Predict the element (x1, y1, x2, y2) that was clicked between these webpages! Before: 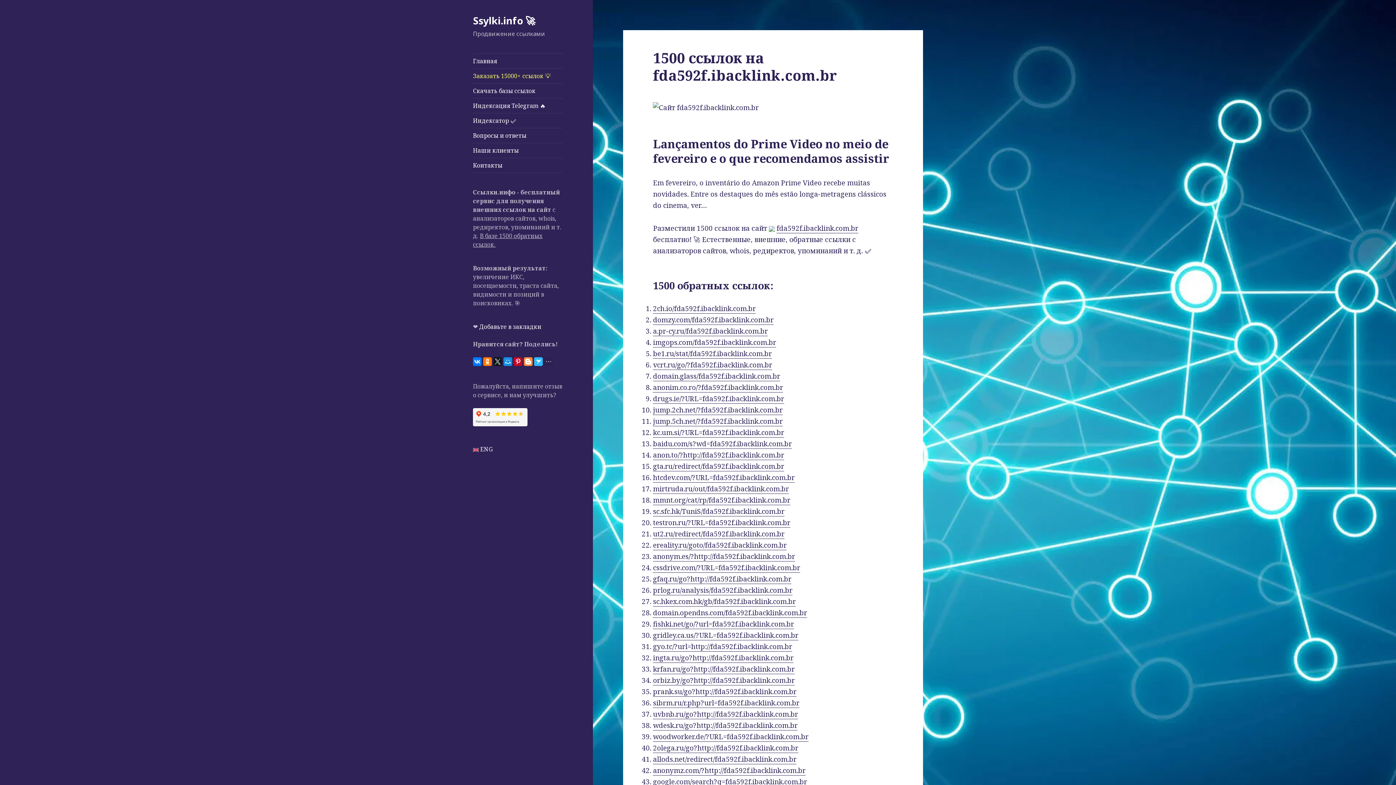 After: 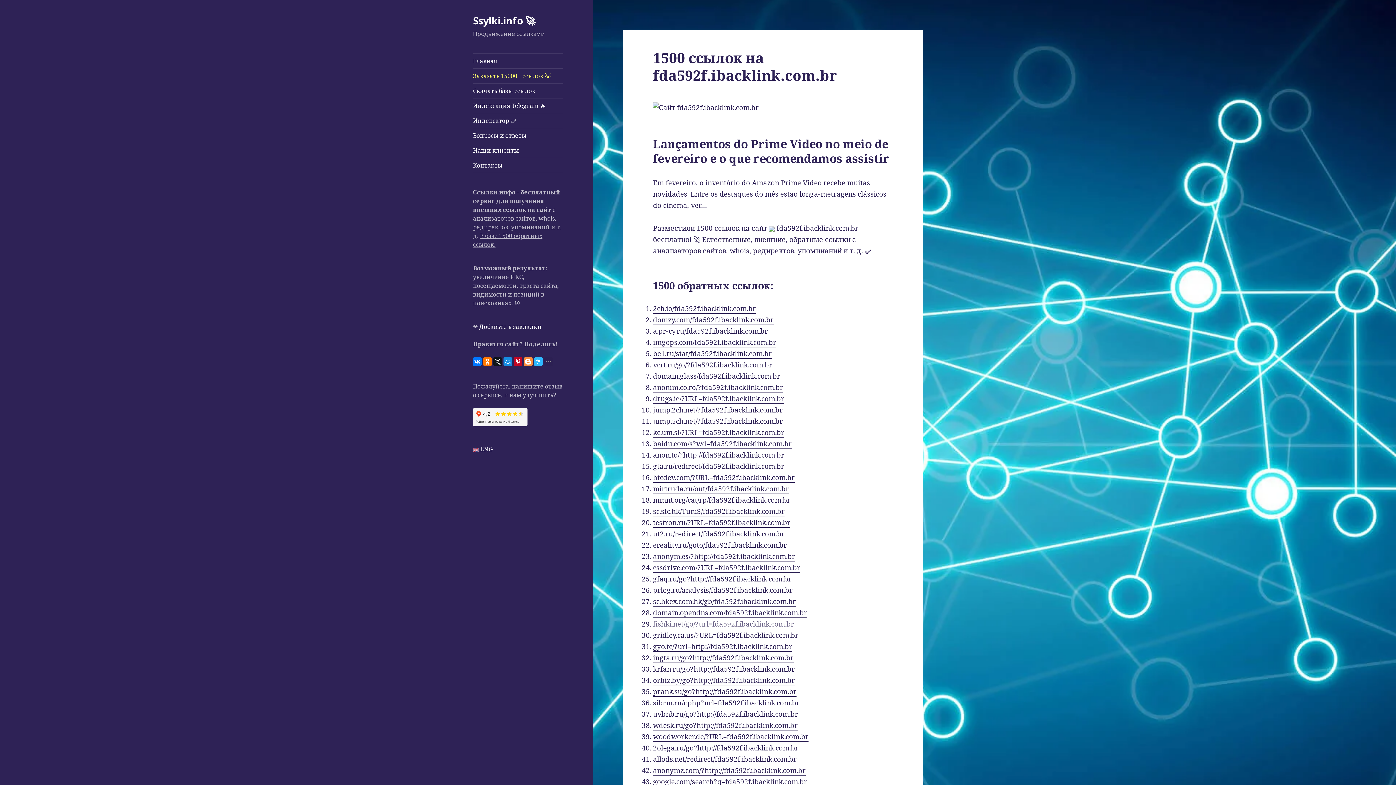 Action: label: fishki.net/go/?url=fda592f.ibacklink.com.br bbox: (653, 619, 794, 629)